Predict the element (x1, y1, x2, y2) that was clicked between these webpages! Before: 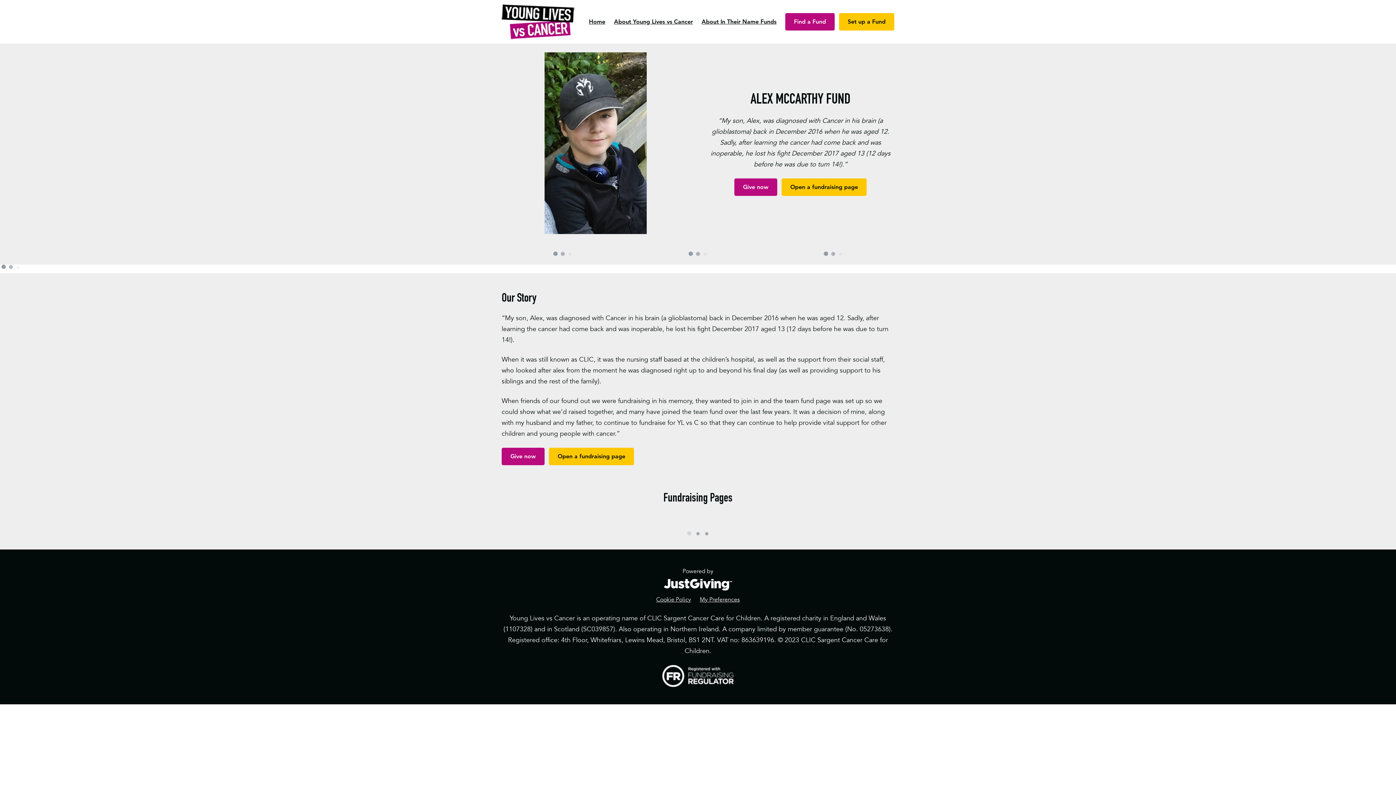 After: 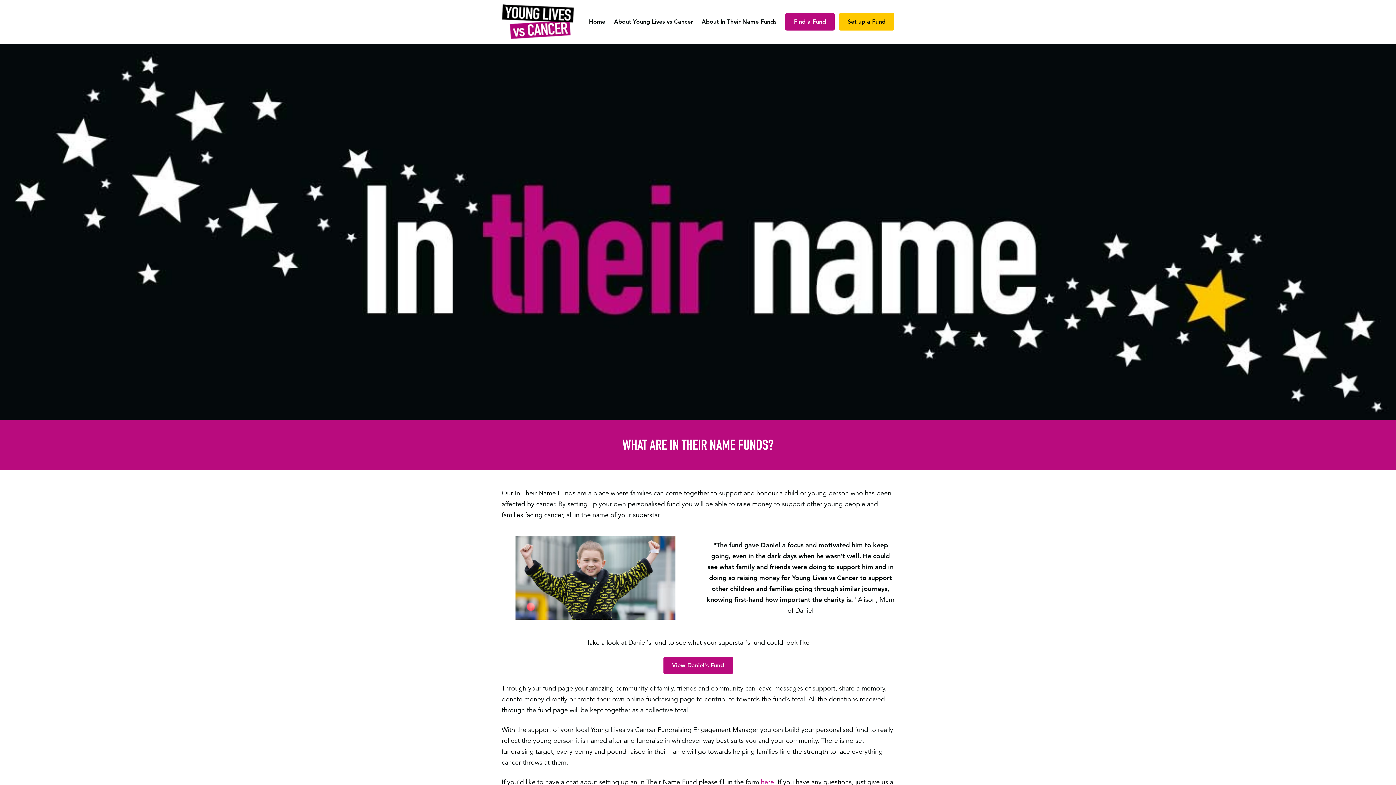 Action: bbox: (701, 18, 776, 25) label: About In Their Name Funds